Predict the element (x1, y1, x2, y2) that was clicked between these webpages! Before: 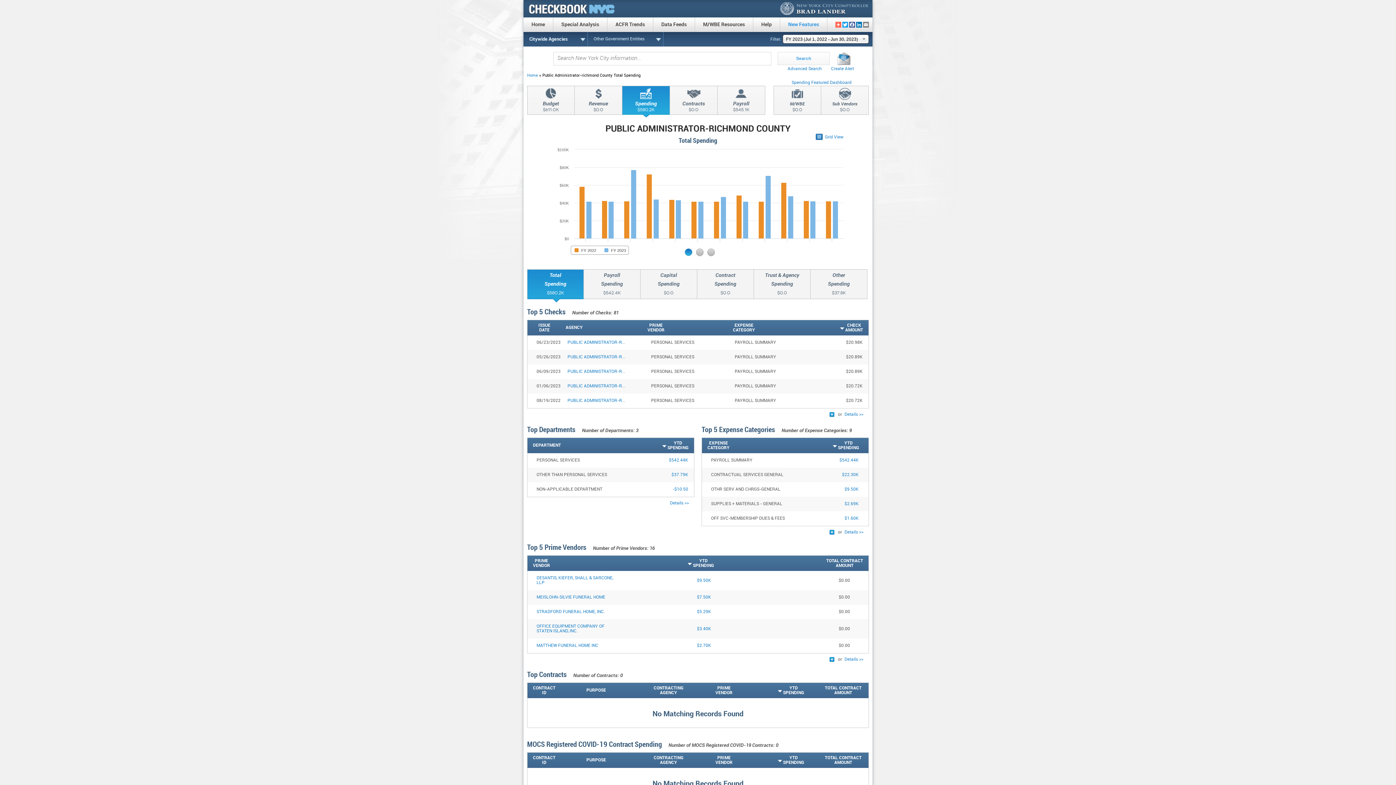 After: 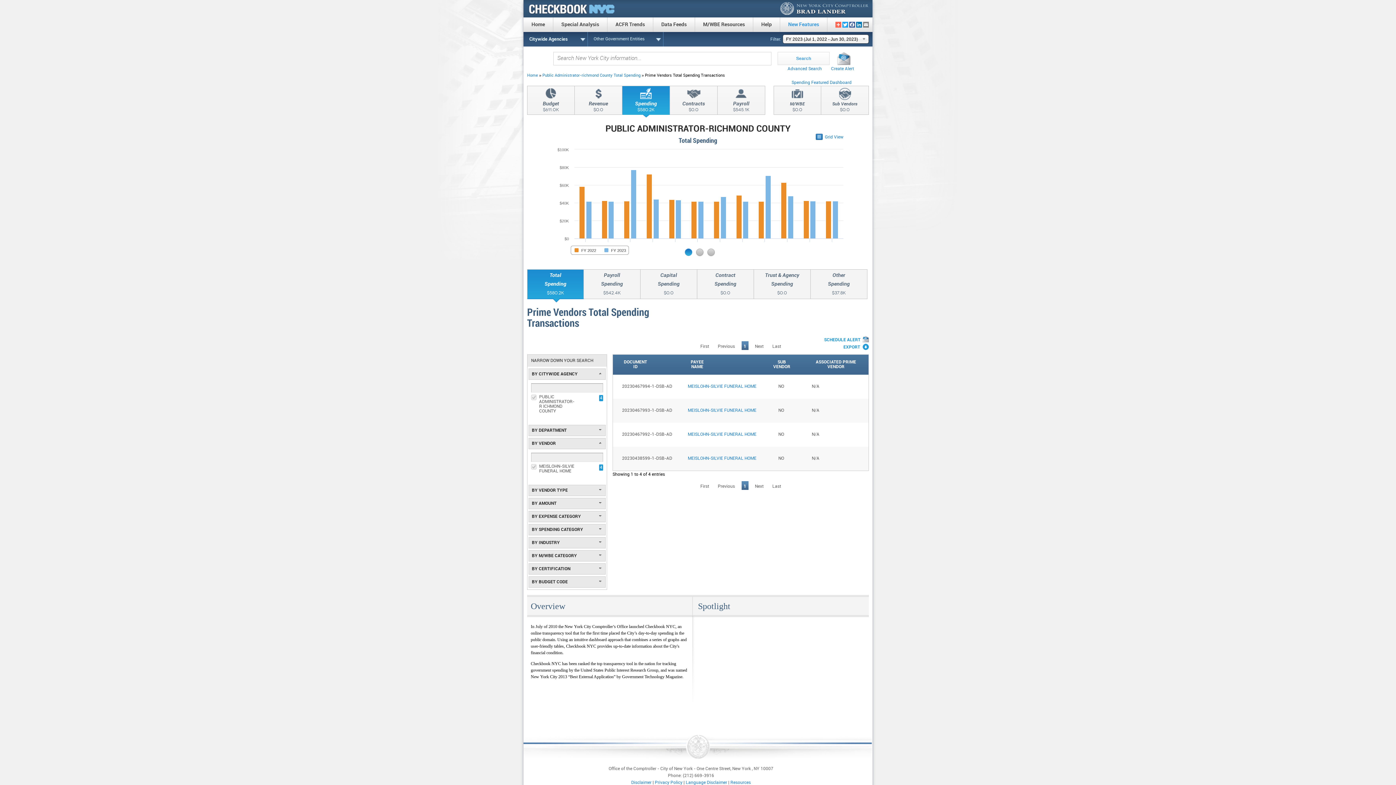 Action: label: $7.50K bbox: (697, 595, 711, 600)